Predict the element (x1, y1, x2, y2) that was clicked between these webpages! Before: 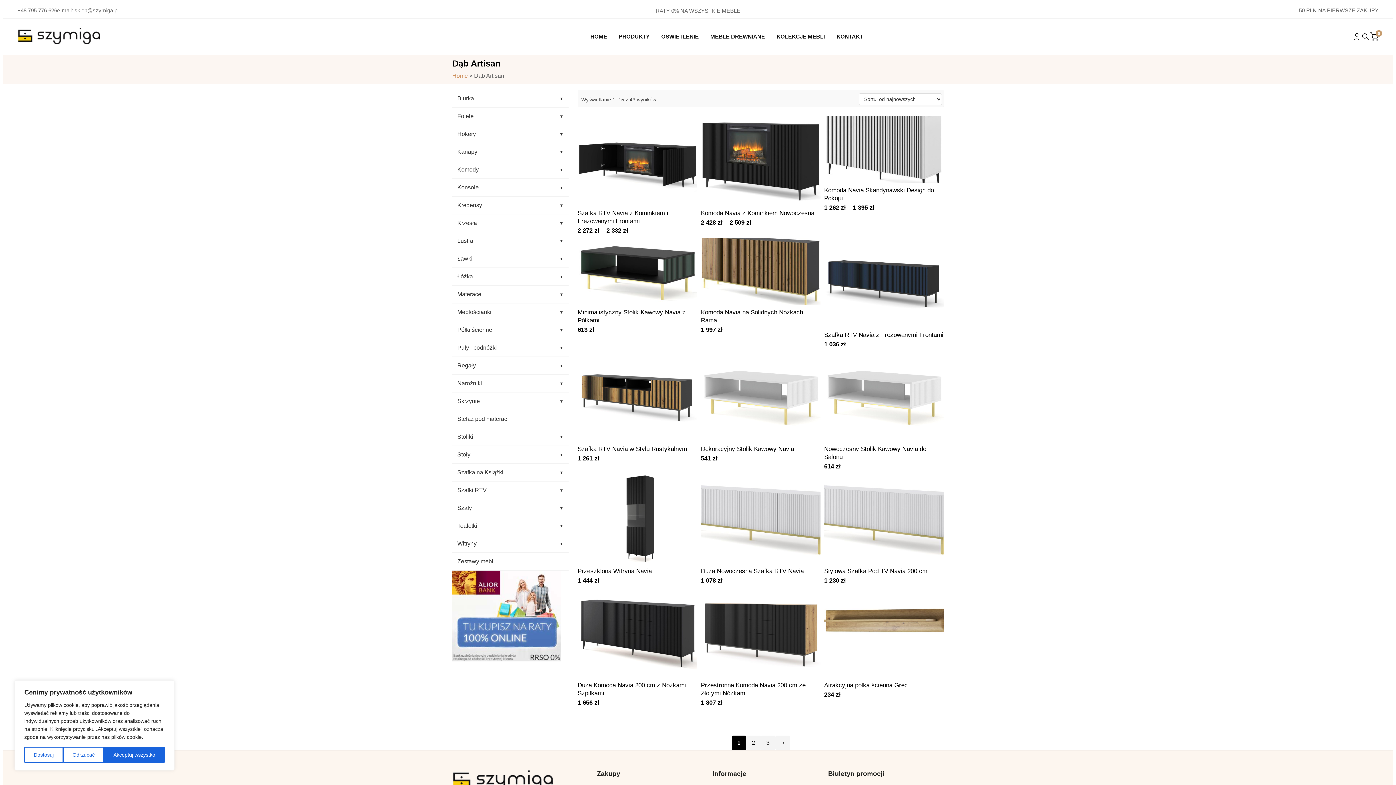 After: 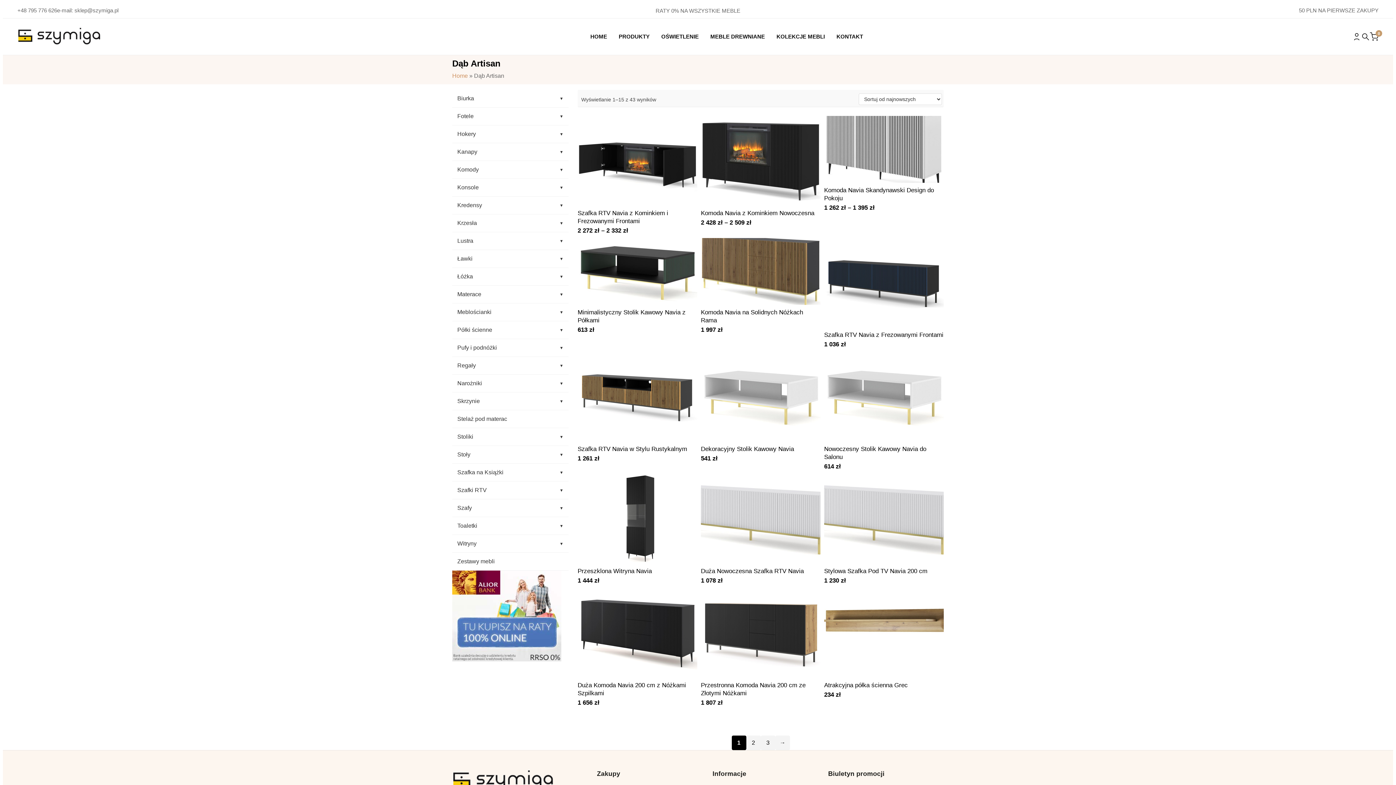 Action: bbox: (104, 747, 164, 763) label: Akceptuj wszystko